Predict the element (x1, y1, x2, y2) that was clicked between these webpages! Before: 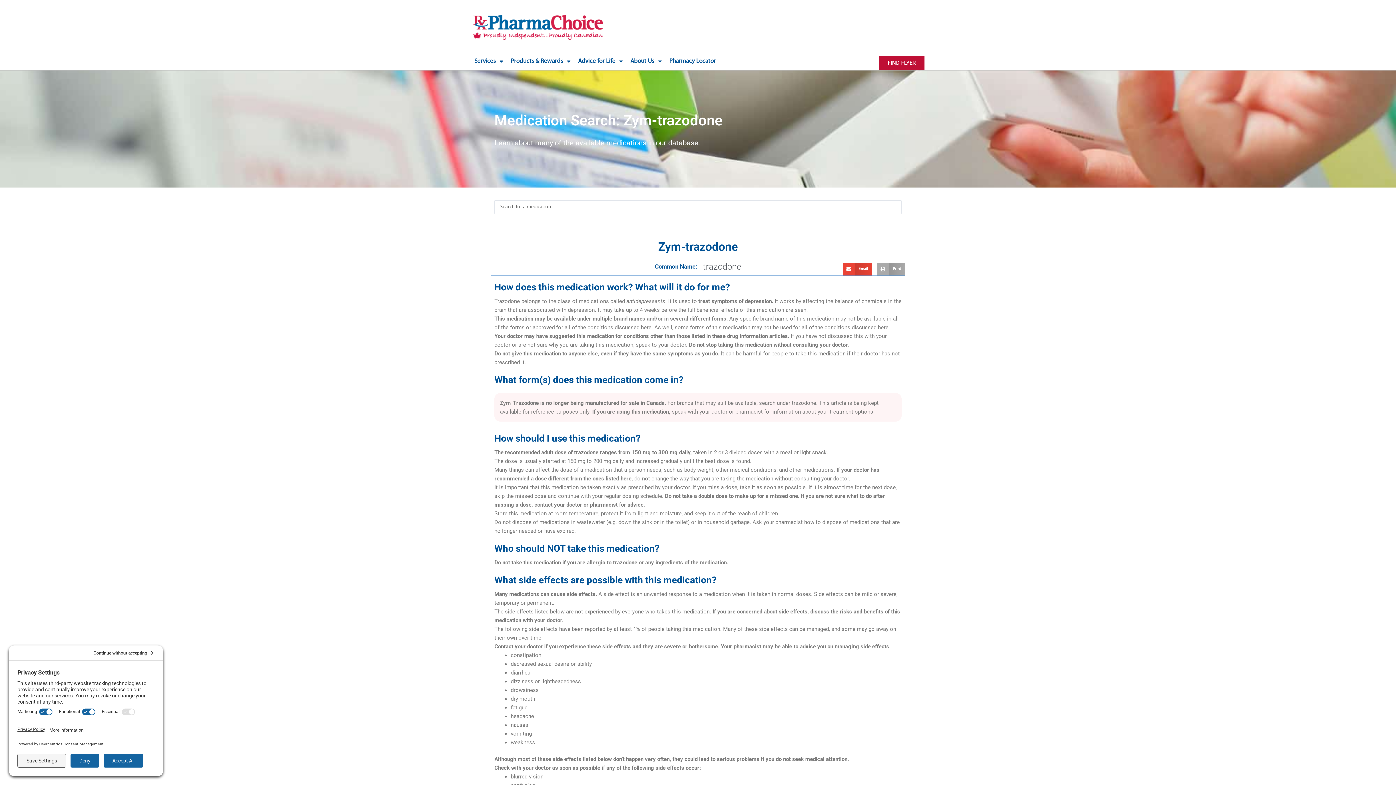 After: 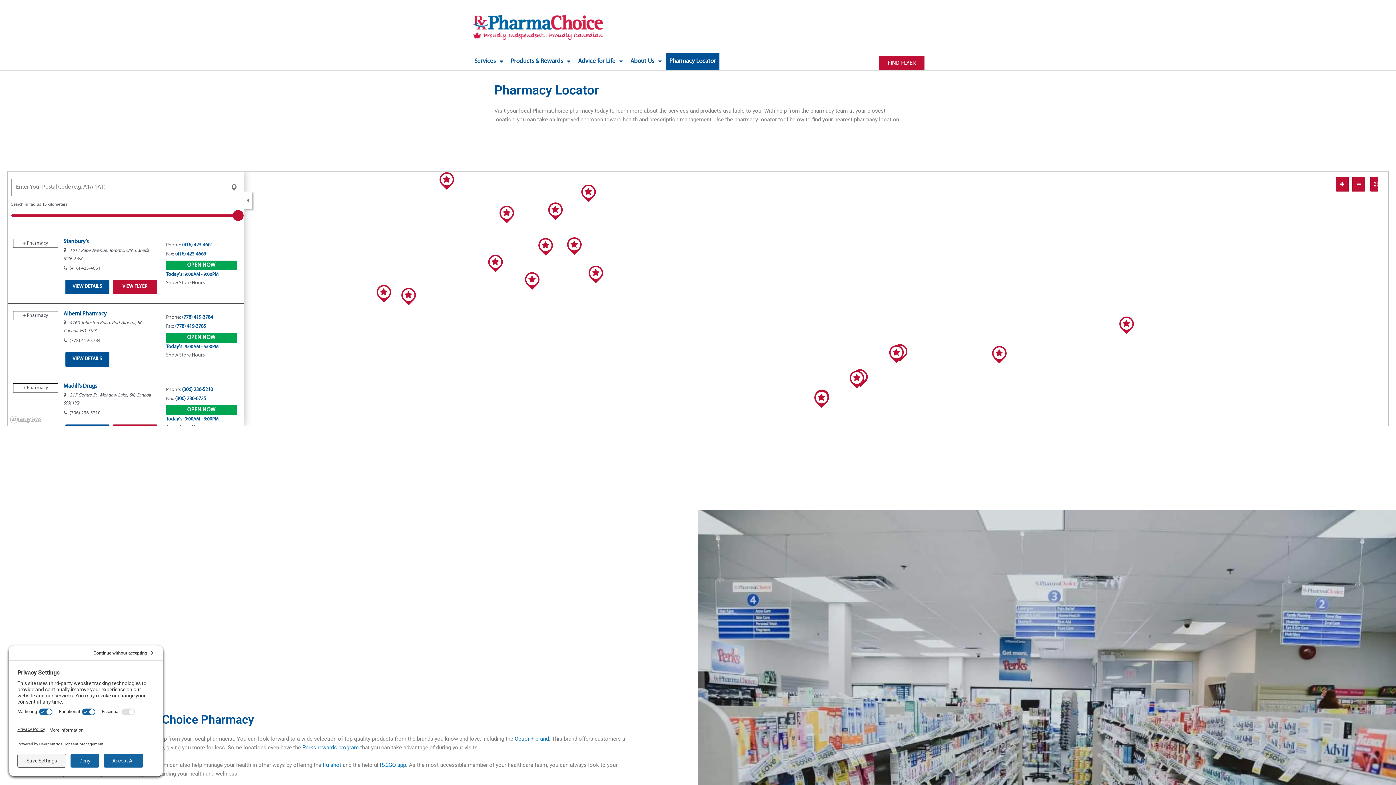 Action: bbox: (665, 52, 719, 70) label: Pharmacy Locator